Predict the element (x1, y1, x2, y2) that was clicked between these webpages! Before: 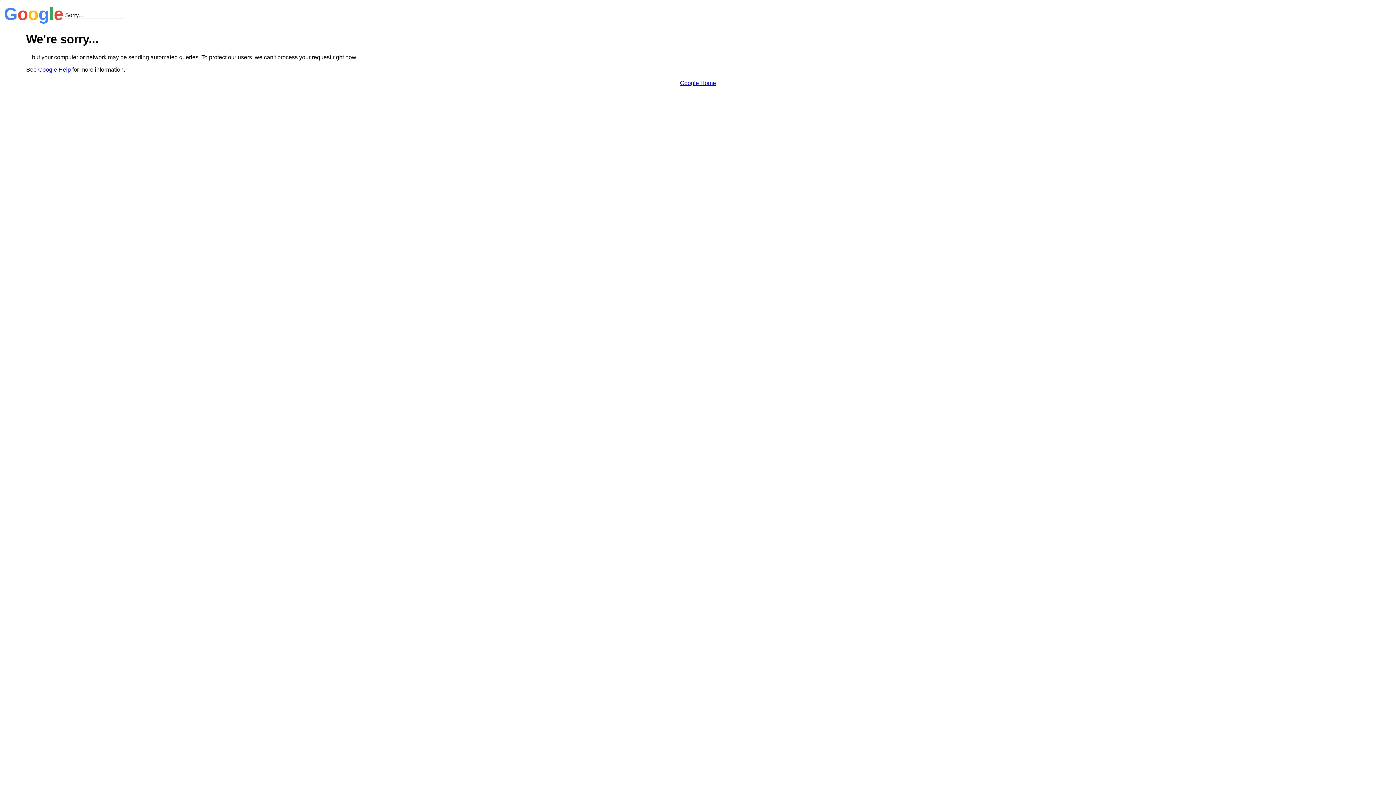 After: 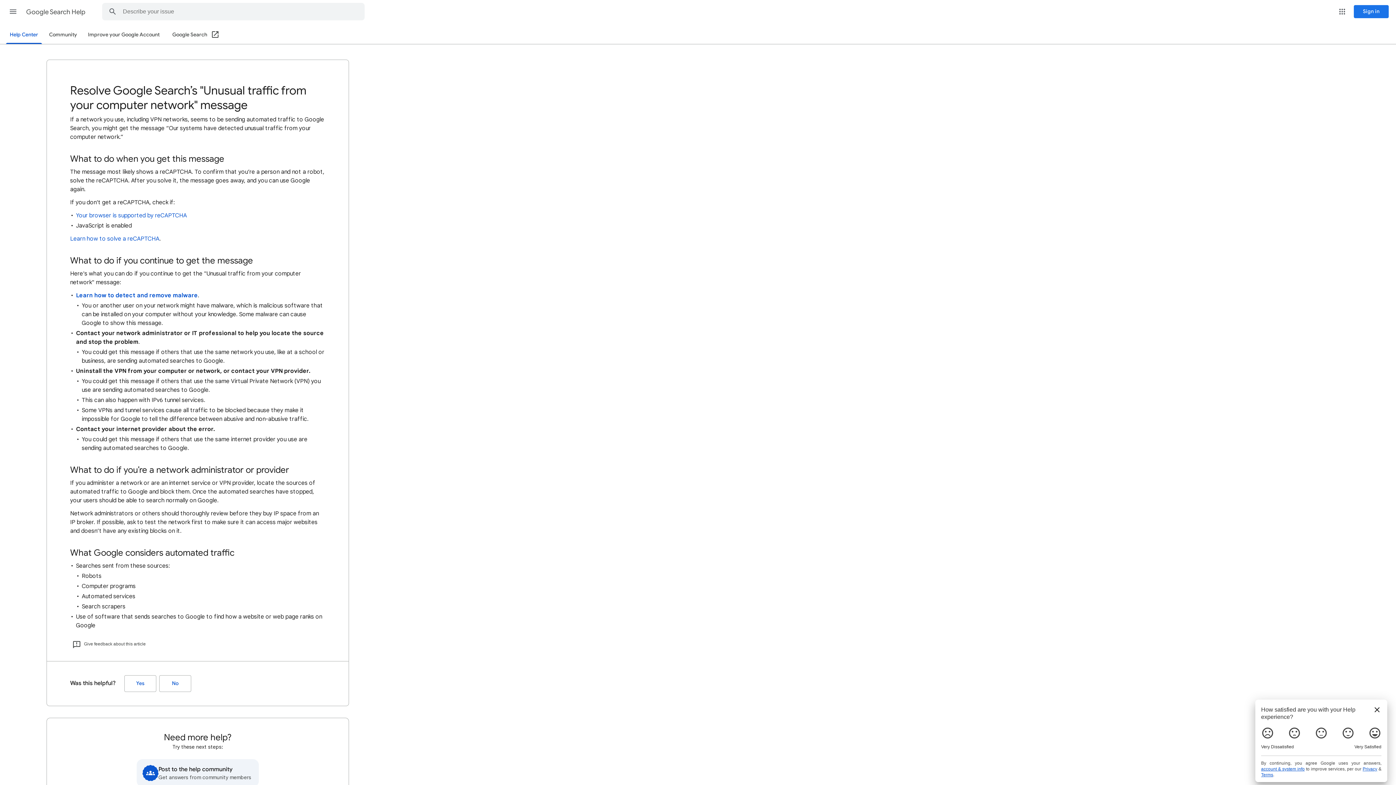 Action: label: Google Help bbox: (38, 66, 70, 72)